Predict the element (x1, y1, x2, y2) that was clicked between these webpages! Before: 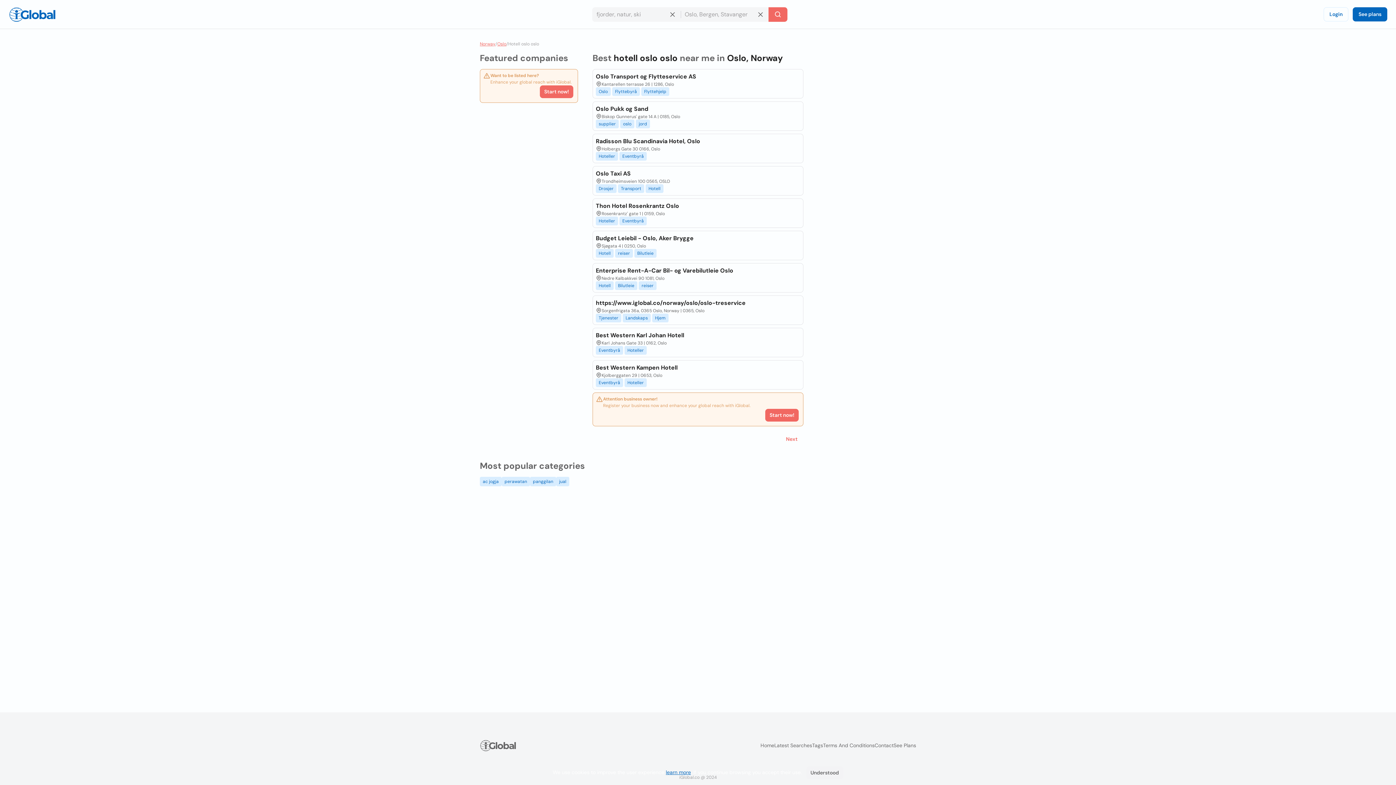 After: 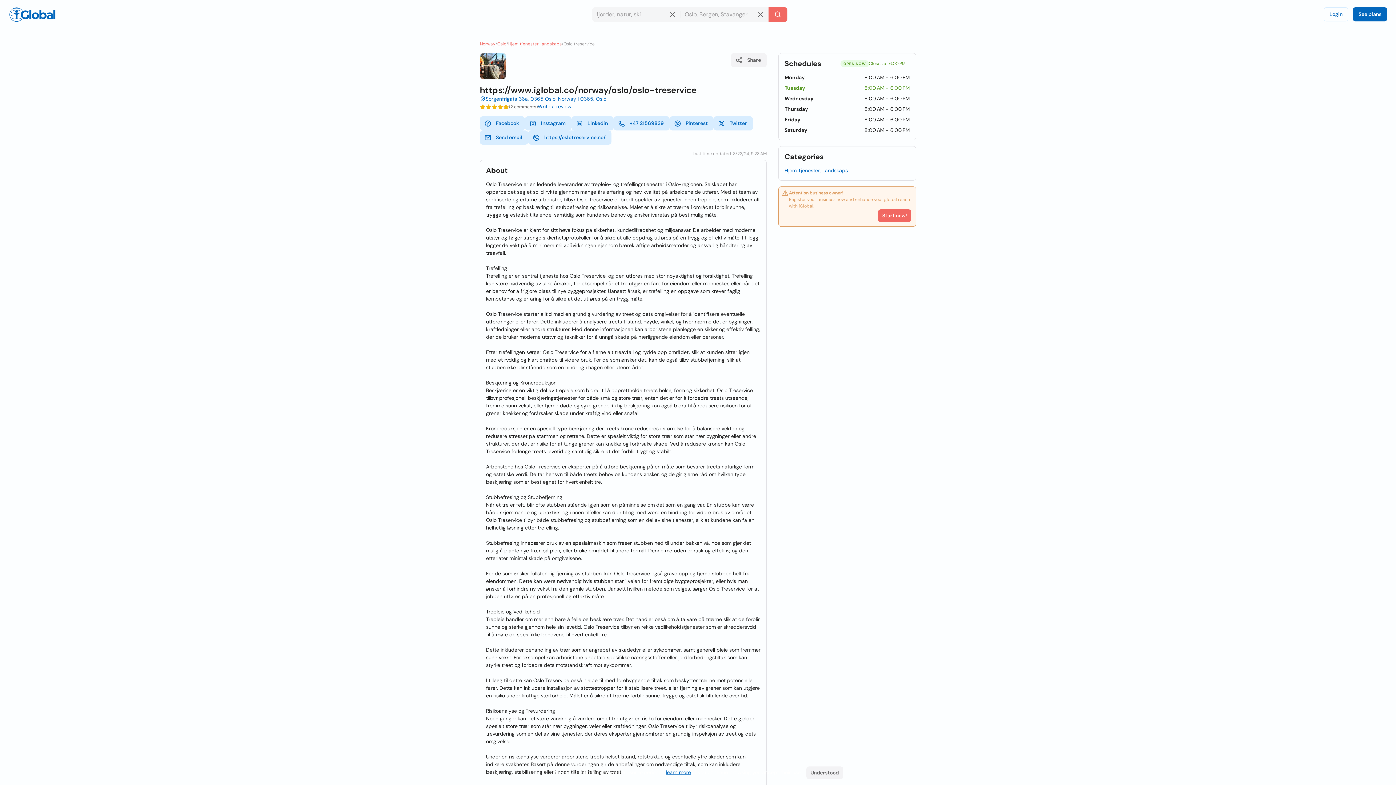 Action: label: https://www.iglobal.co/norway/oslo/oslo-treservice bbox: (595, 298, 745, 307)